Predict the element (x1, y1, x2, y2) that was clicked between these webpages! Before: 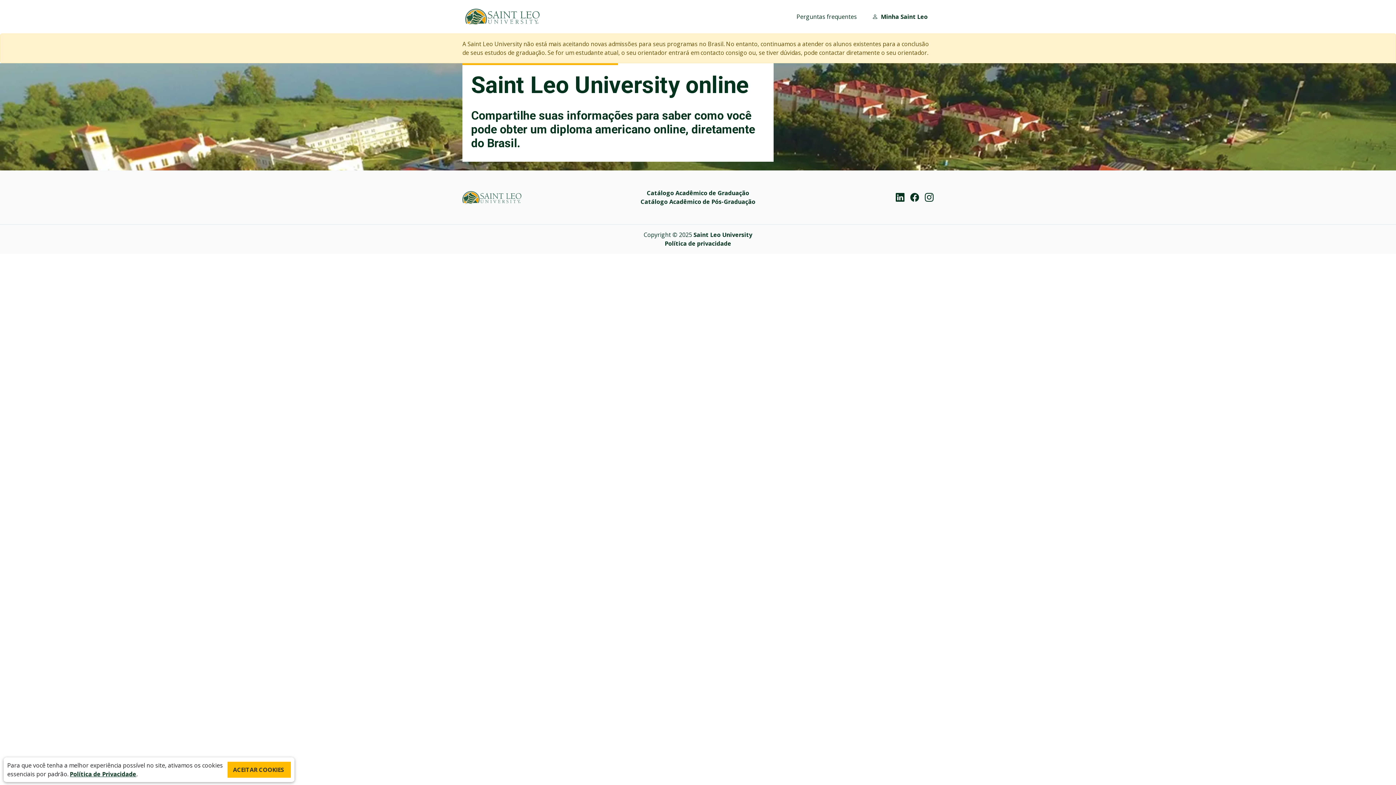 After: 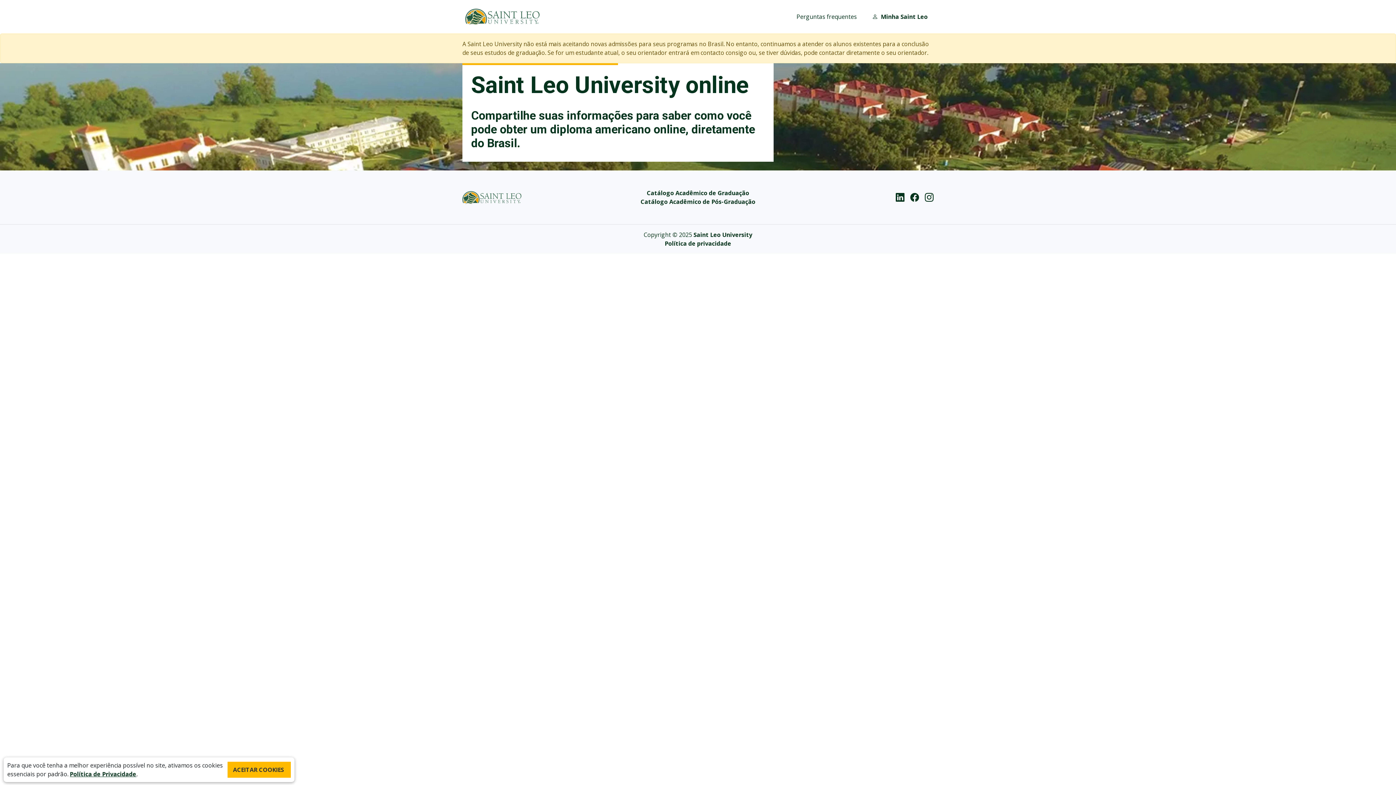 Action: bbox: (622, 197, 773, 206) label: Catálogo Acadêmico de Pós-Graduação